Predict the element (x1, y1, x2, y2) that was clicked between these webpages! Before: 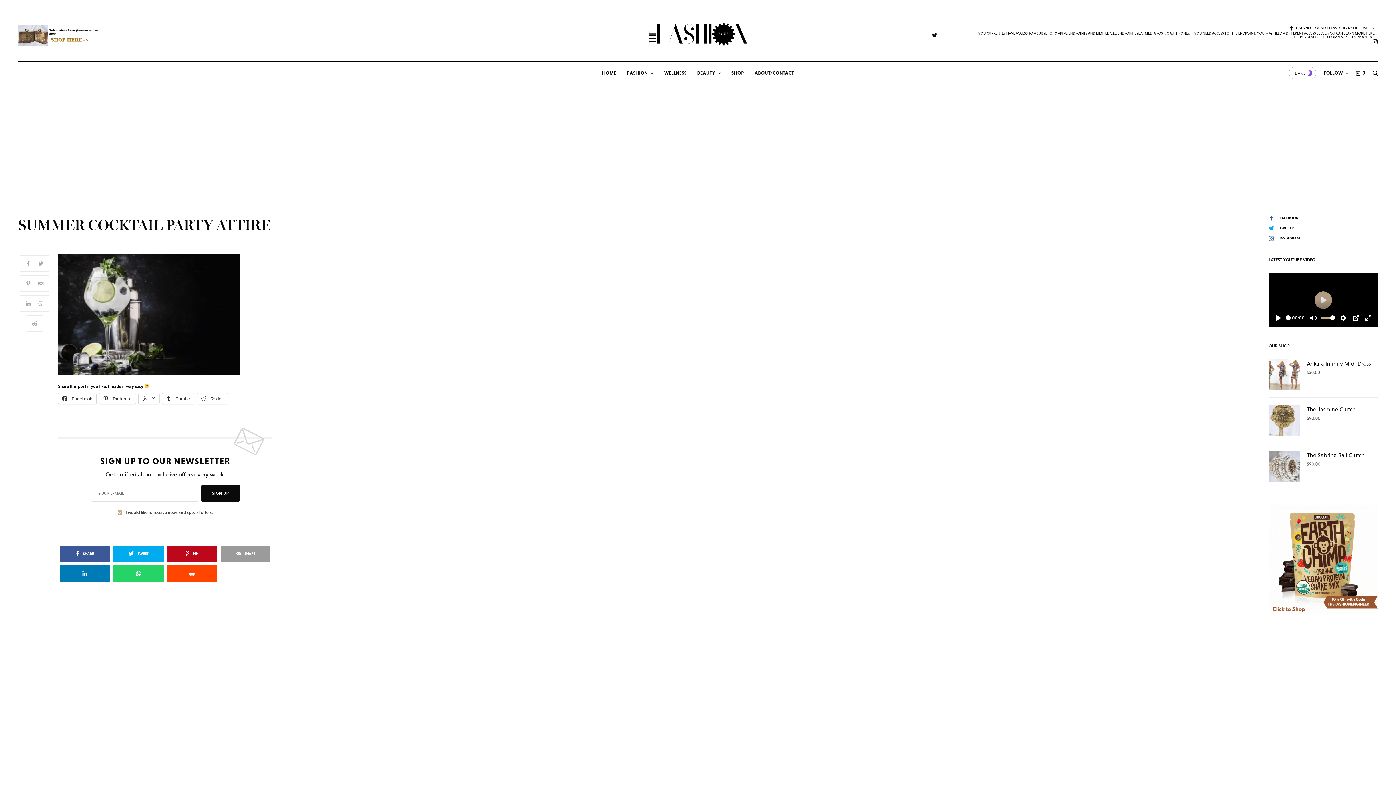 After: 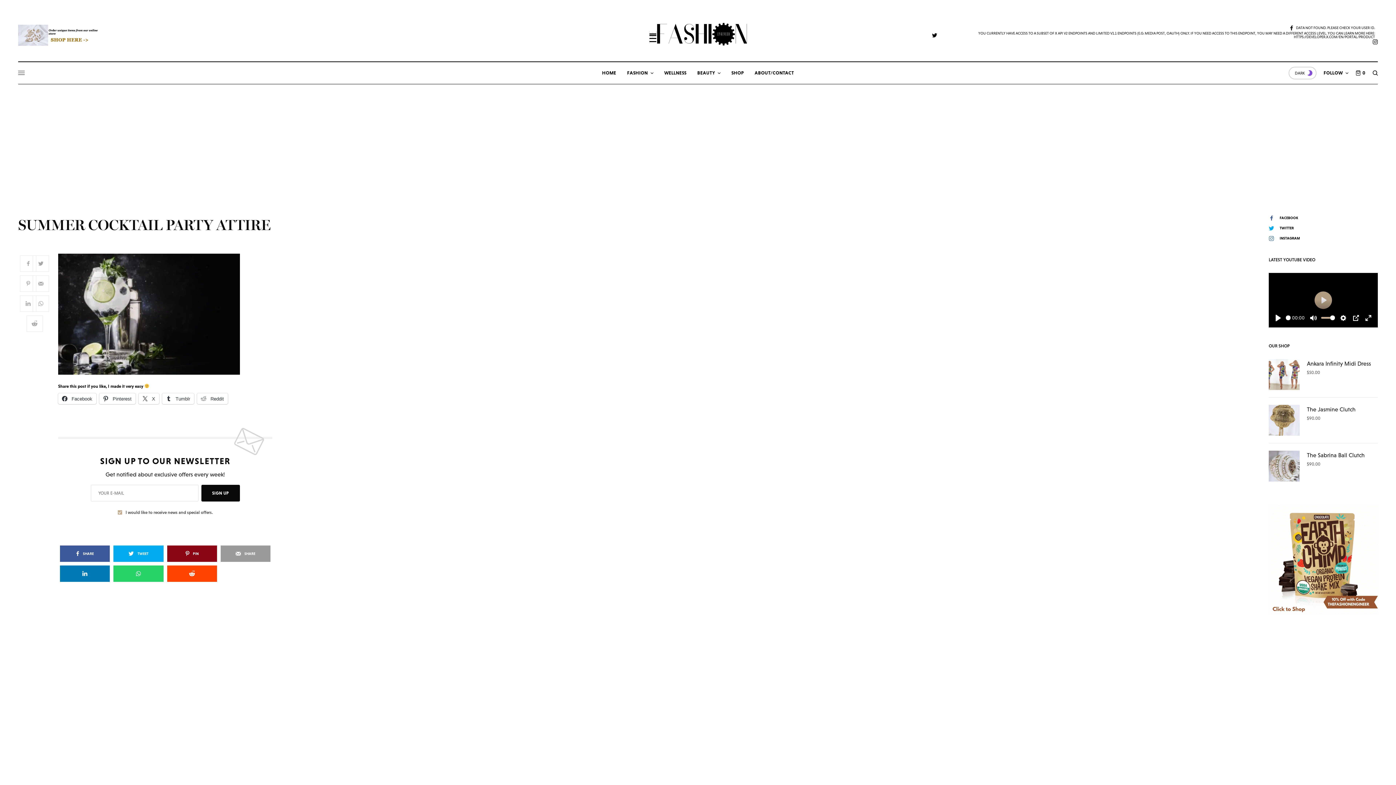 Action: bbox: (167, 545, 217, 562) label: PIN